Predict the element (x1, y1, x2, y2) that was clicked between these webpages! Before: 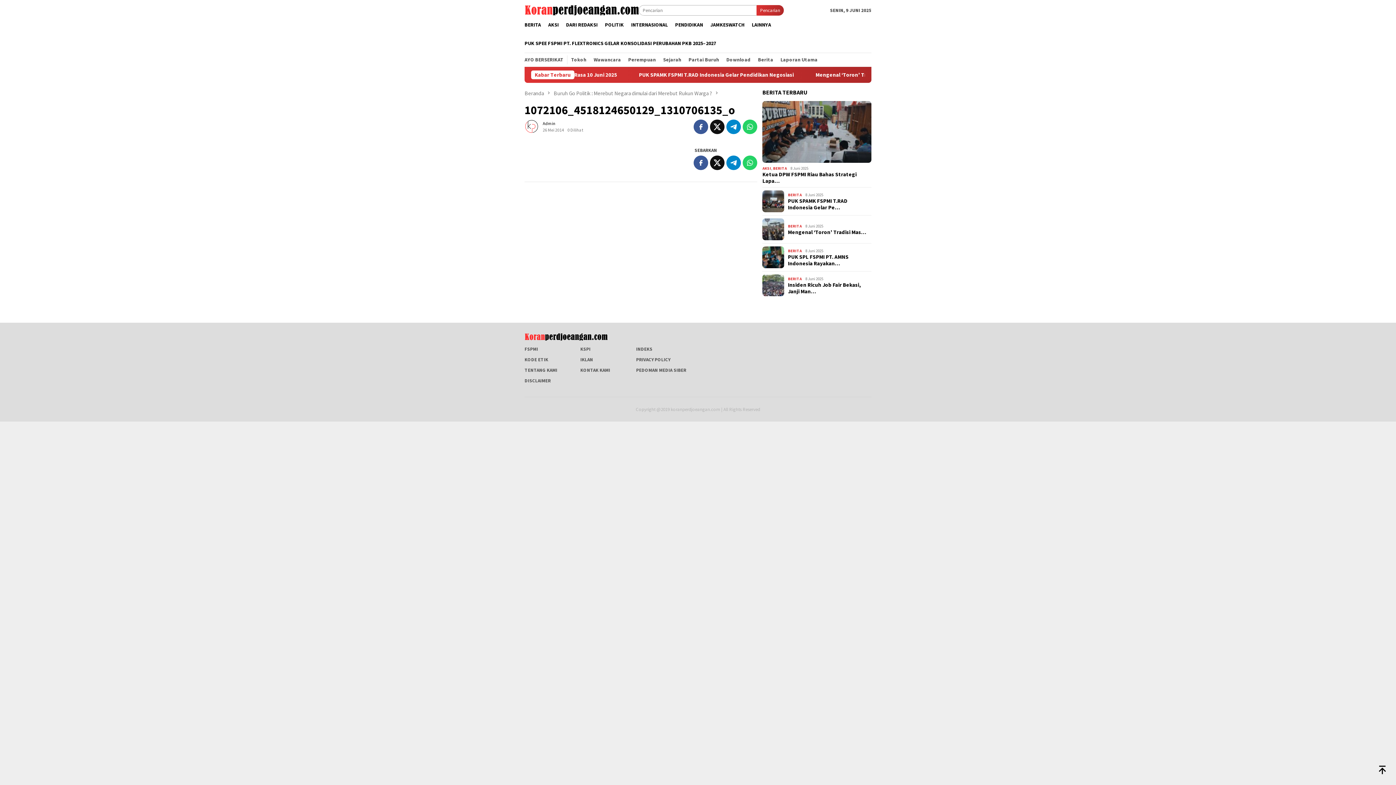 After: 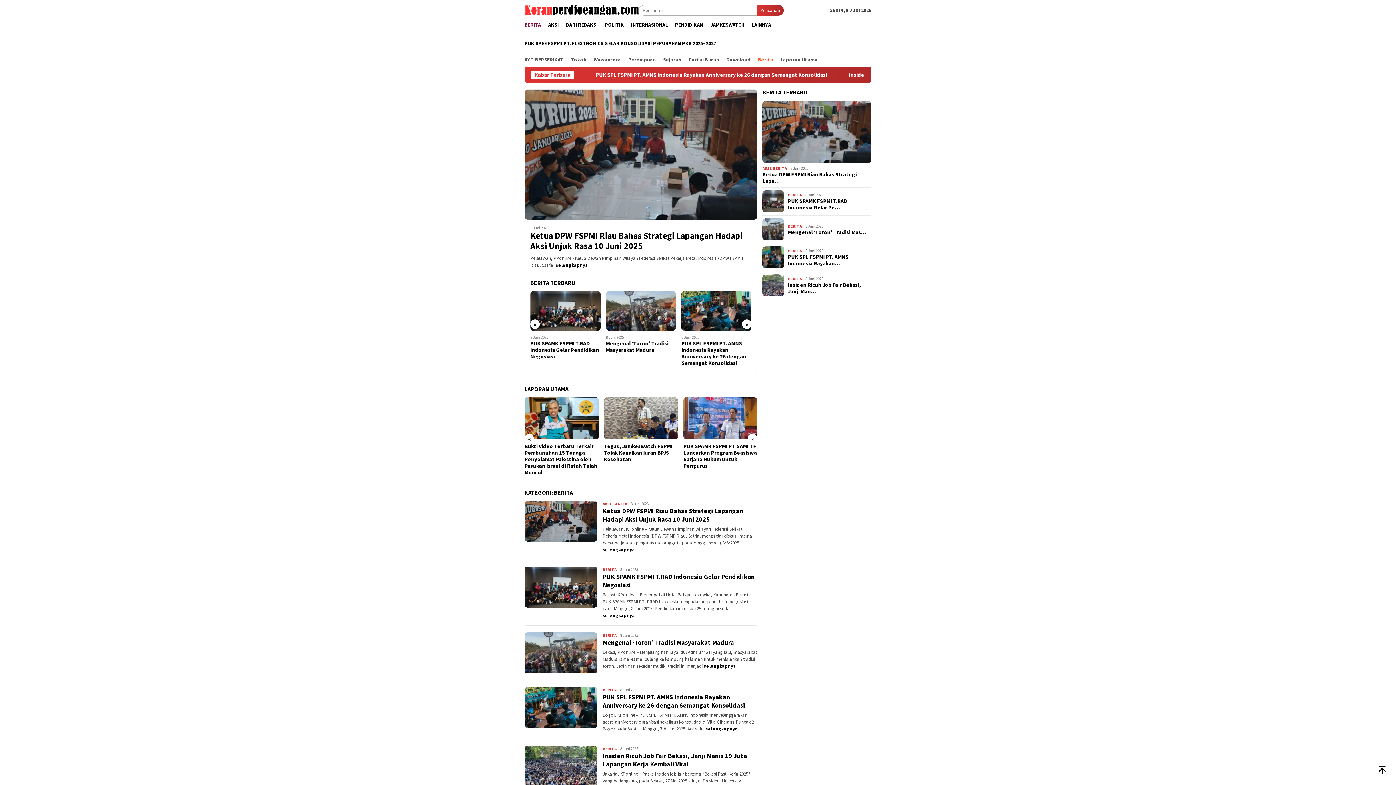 Action: label: BERITA bbox: (788, 248, 801, 253)